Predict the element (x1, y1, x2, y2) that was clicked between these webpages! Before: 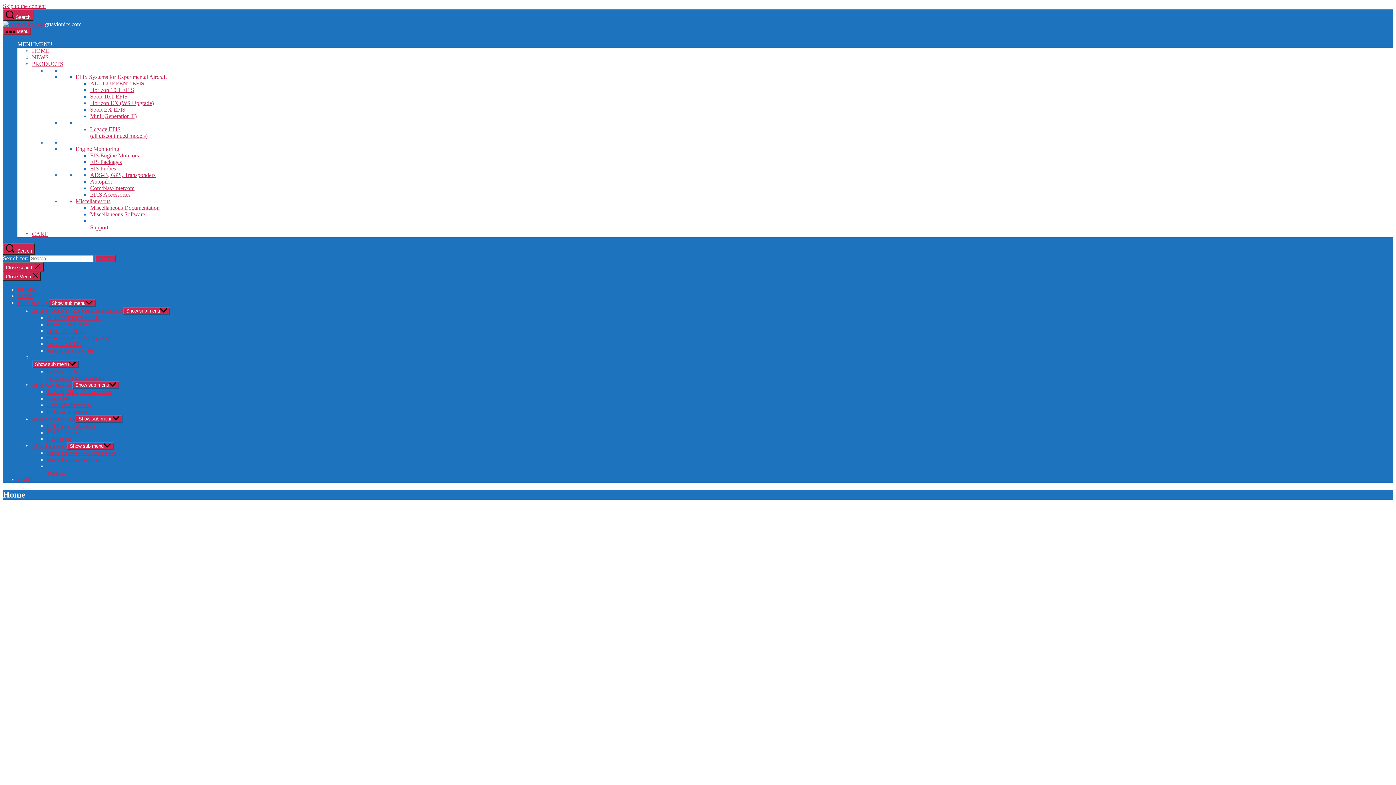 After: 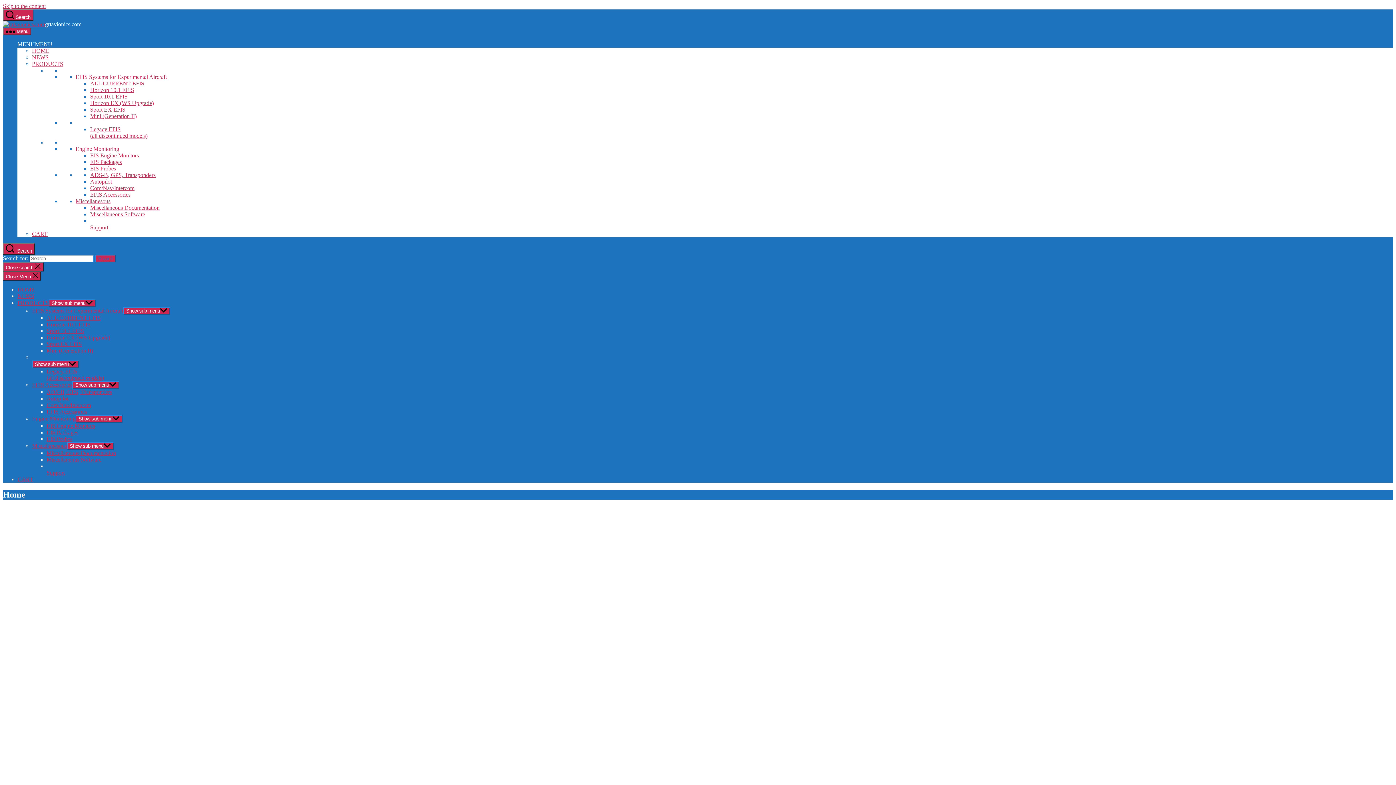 Action: bbox: (32, 307, 123, 313) label: EFIS Systems for Experimental Aircraft